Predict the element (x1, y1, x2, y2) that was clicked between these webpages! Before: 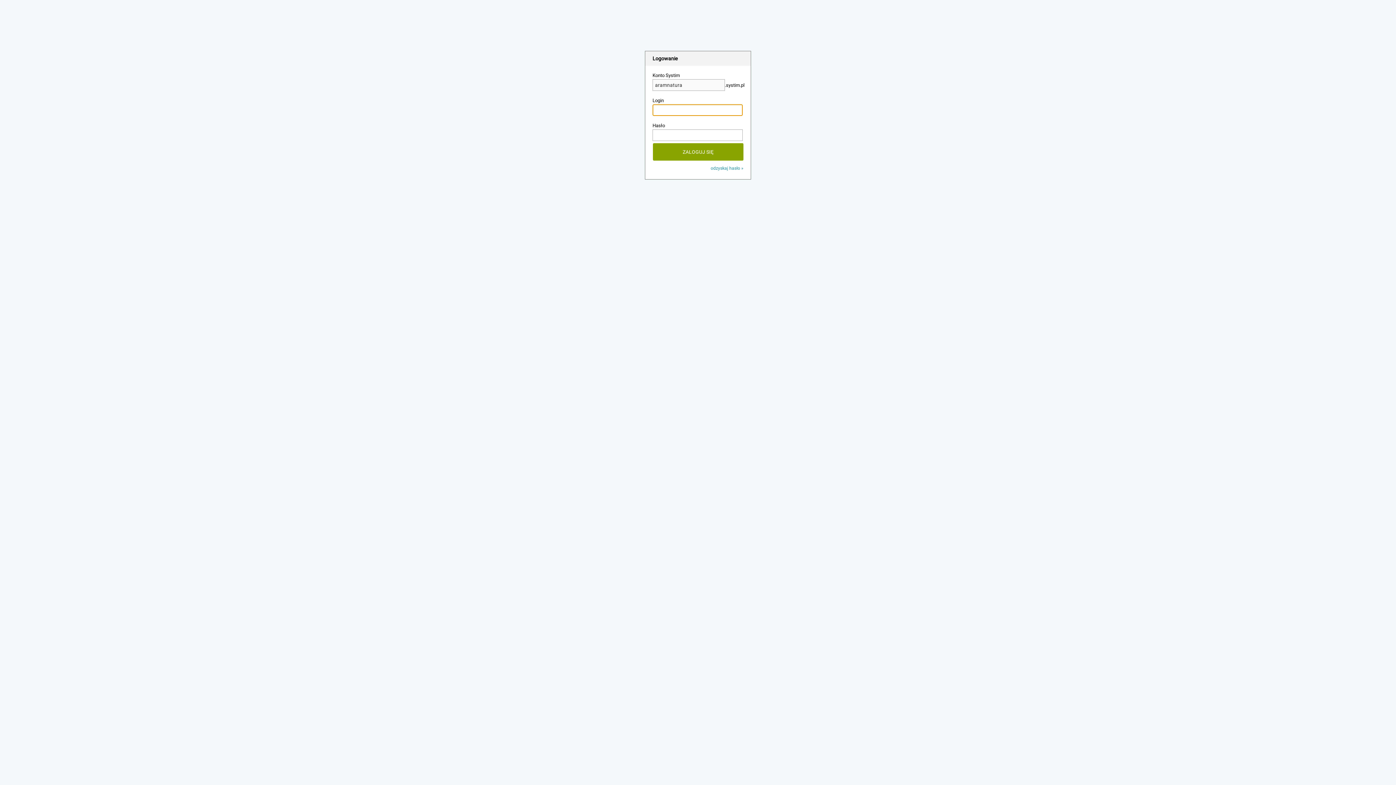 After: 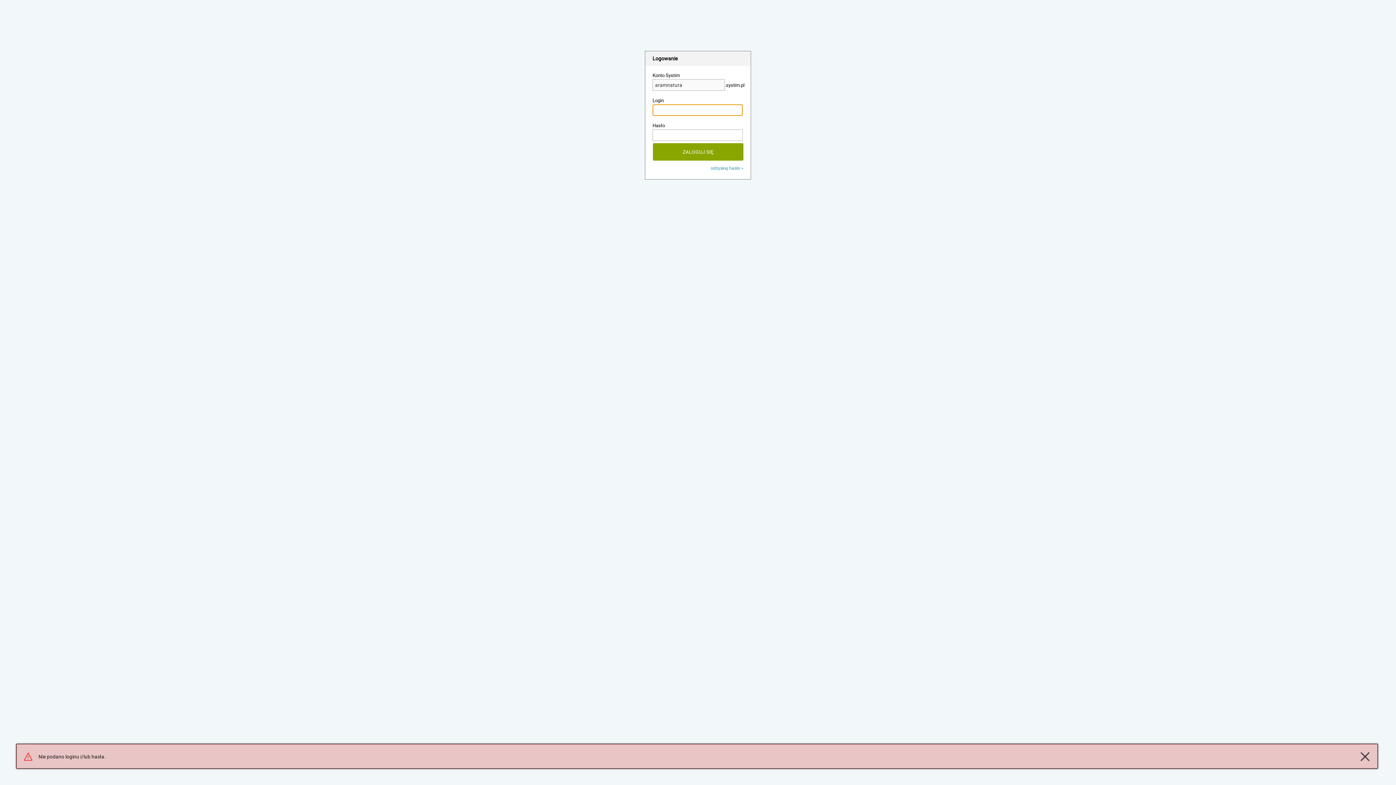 Action: bbox: (653, 143, 743, 160) label: ZALOGUJ SIĘ